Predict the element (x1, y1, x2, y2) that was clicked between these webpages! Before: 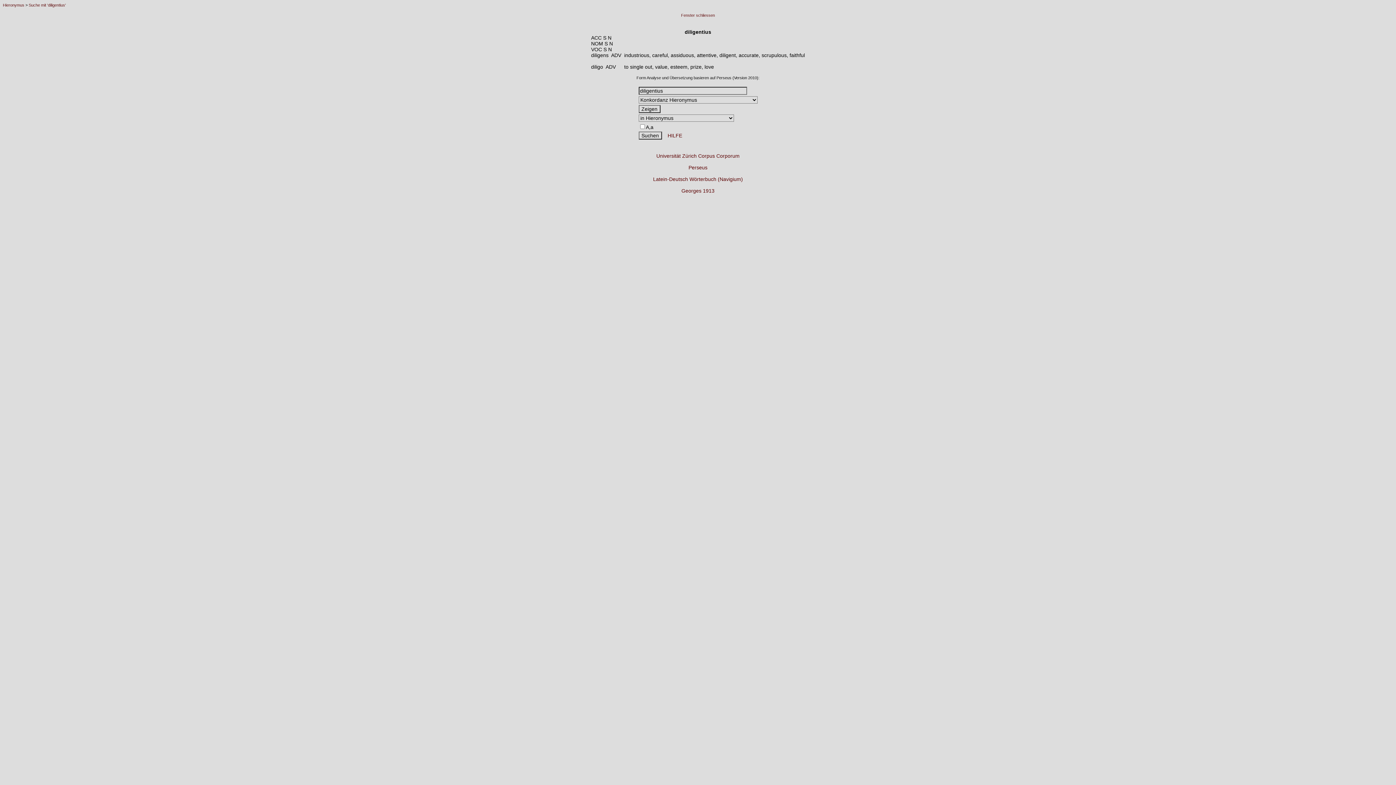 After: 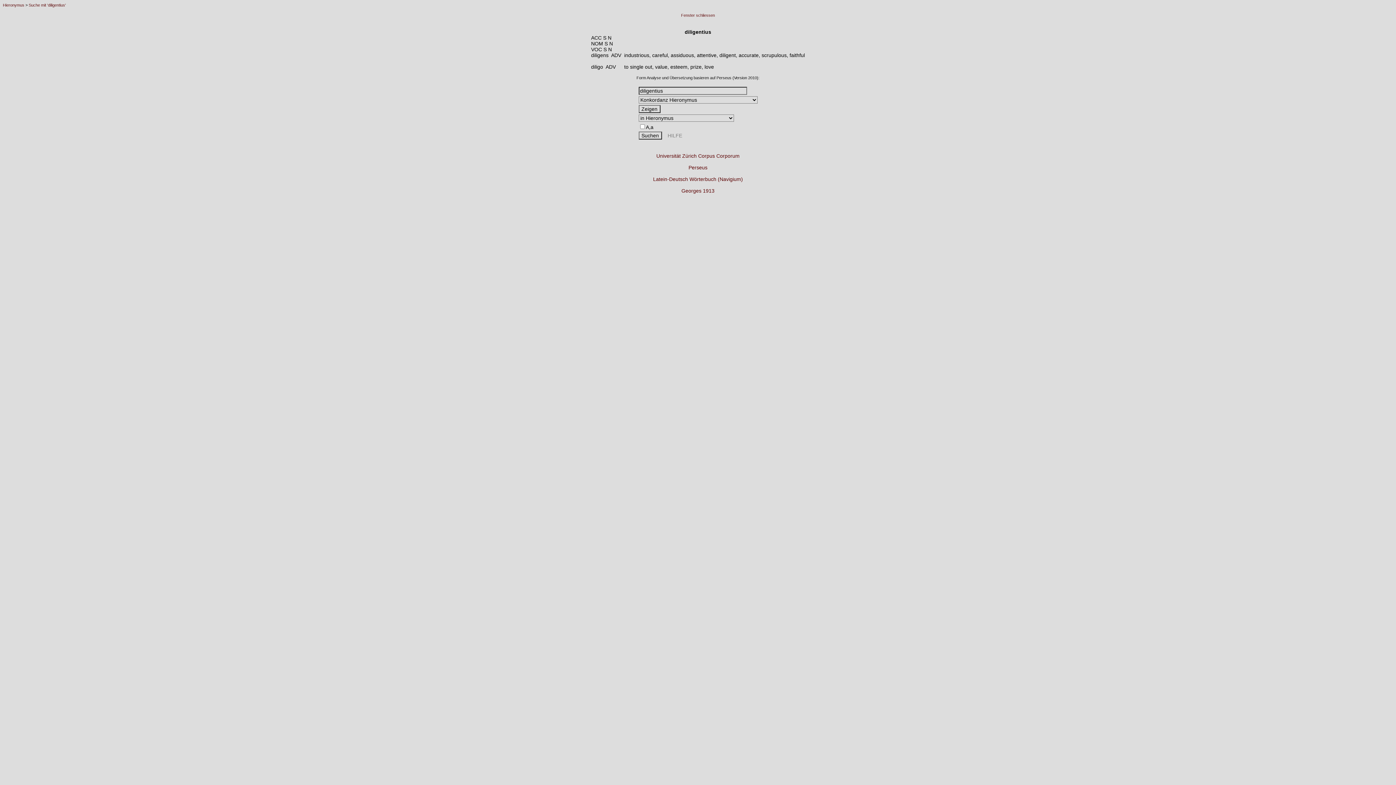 Action: bbox: (662, 132, 682, 138) label:     HILFE